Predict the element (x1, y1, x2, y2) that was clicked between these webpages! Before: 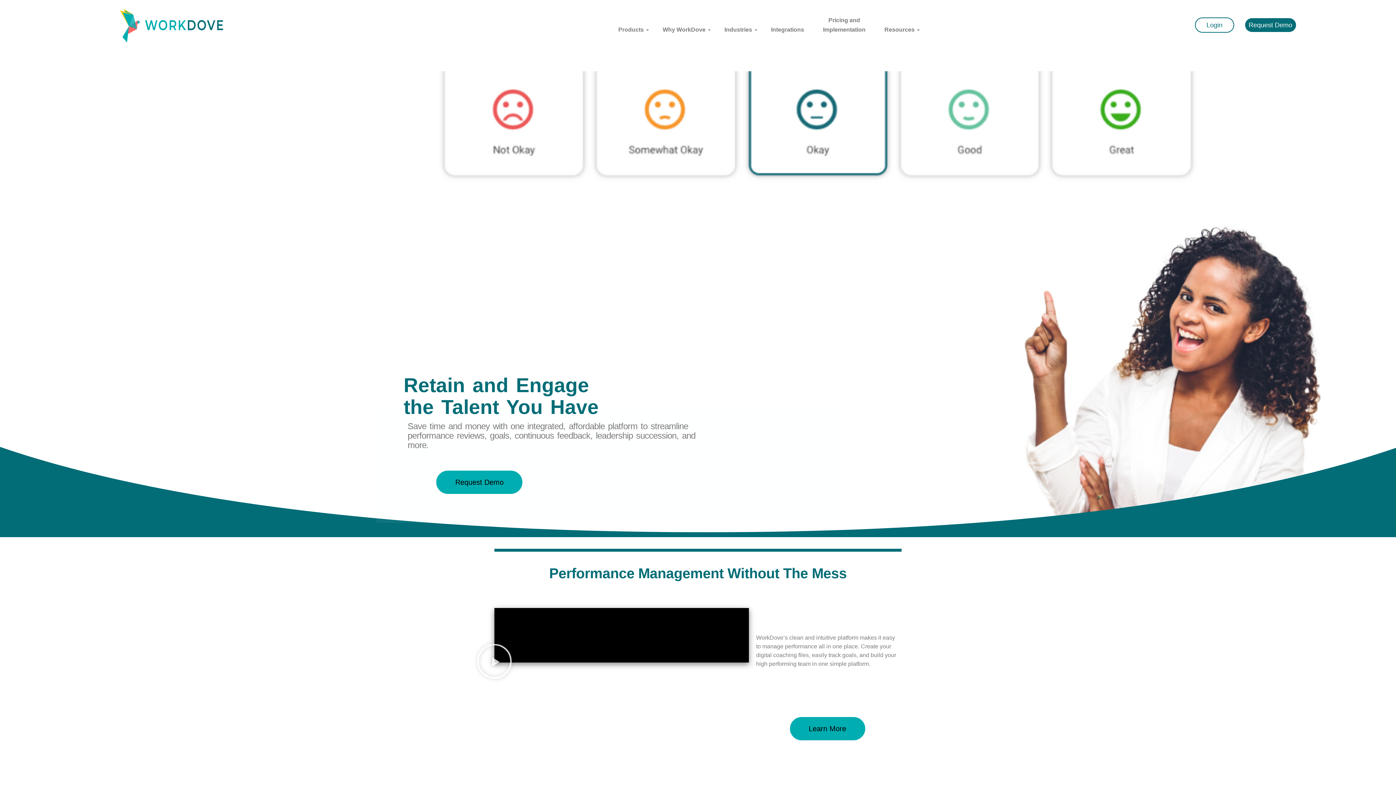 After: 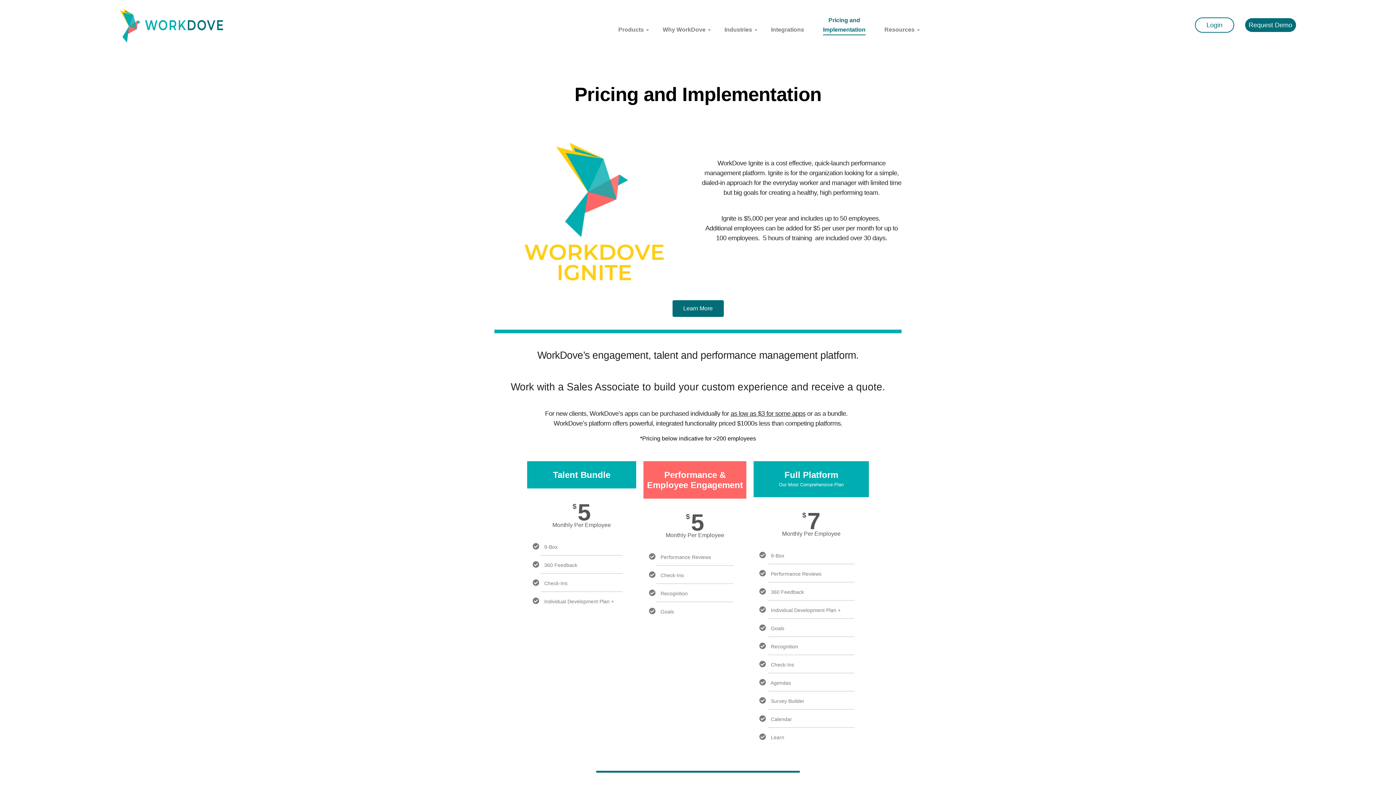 Action: label: Pricing and
Implementation bbox: (820, 10, 868, 40)